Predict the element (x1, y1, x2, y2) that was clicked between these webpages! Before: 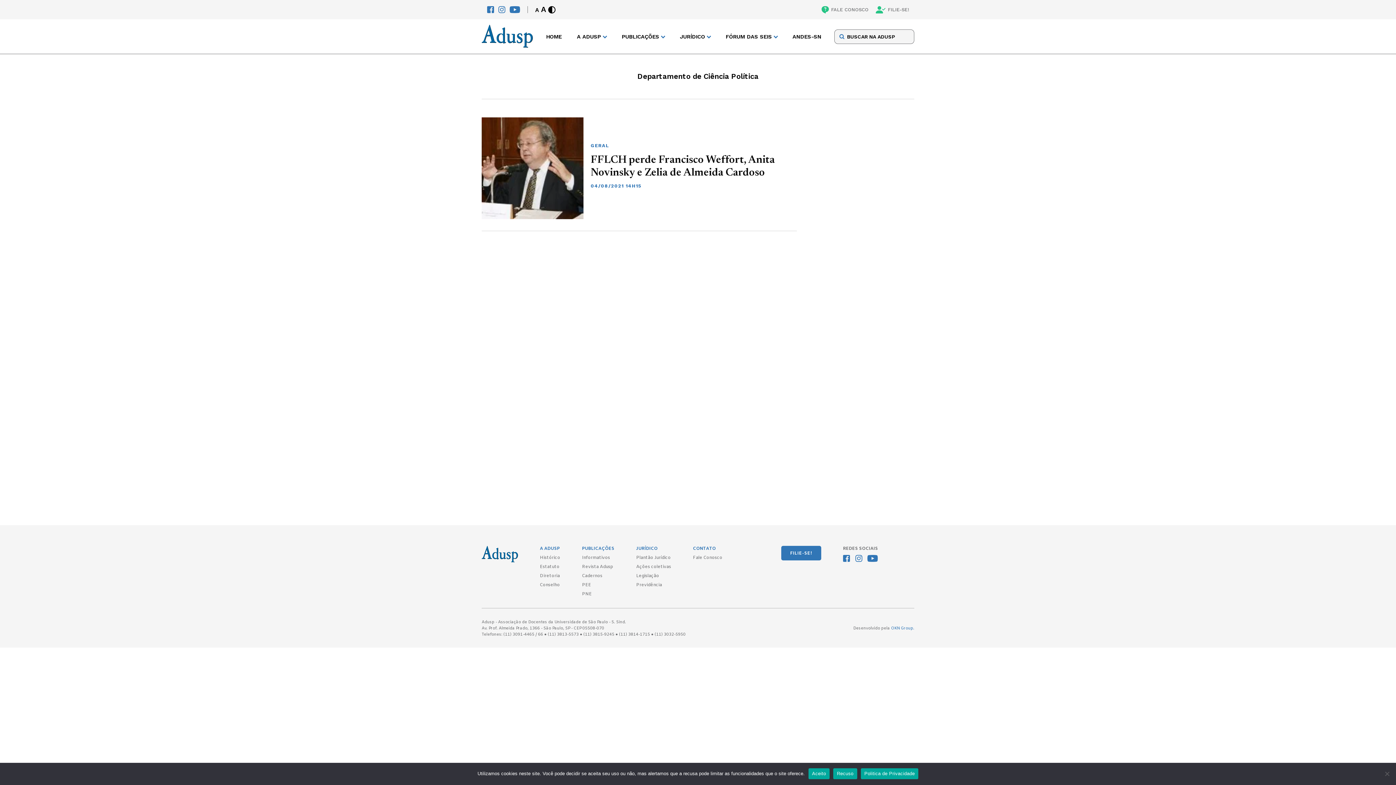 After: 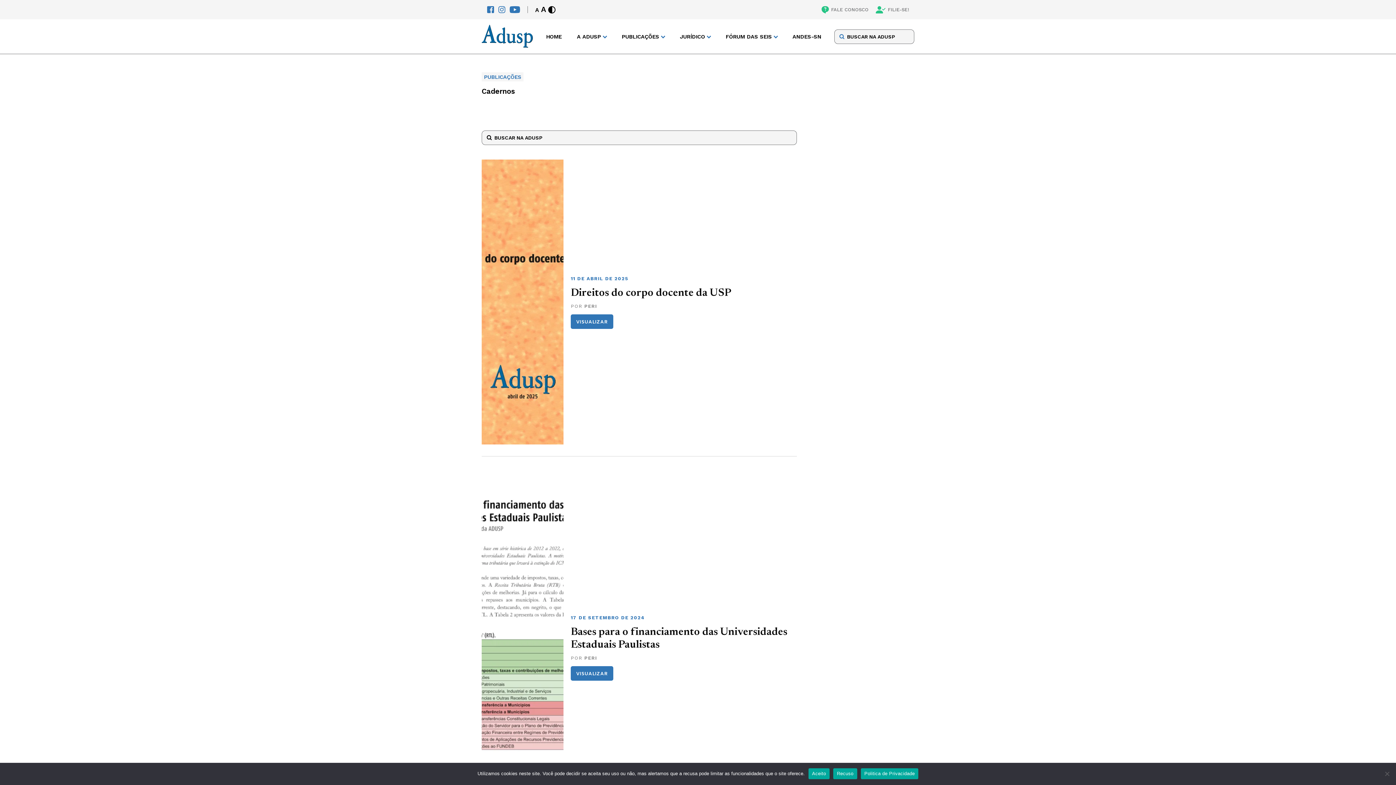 Action: bbox: (582, 573, 602, 579) label: Cadernos